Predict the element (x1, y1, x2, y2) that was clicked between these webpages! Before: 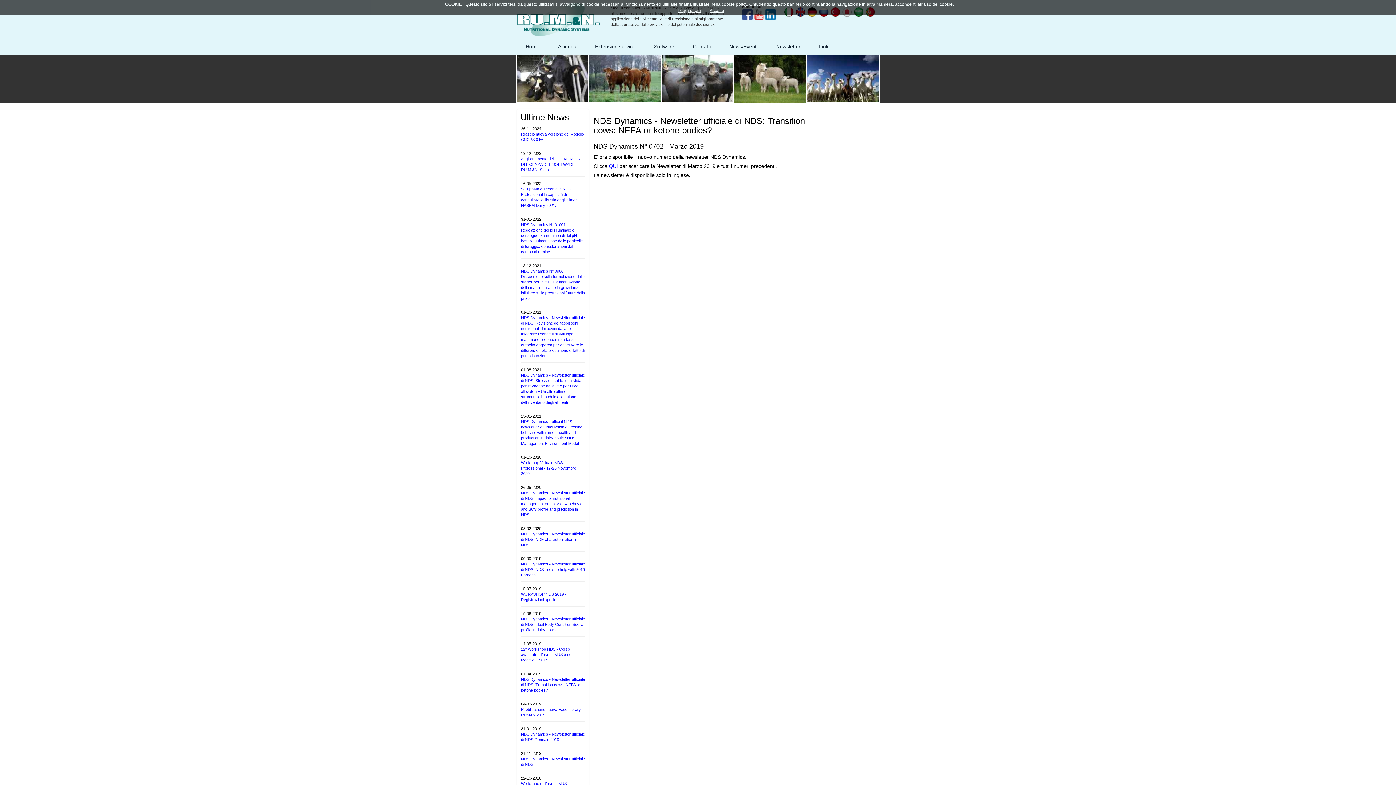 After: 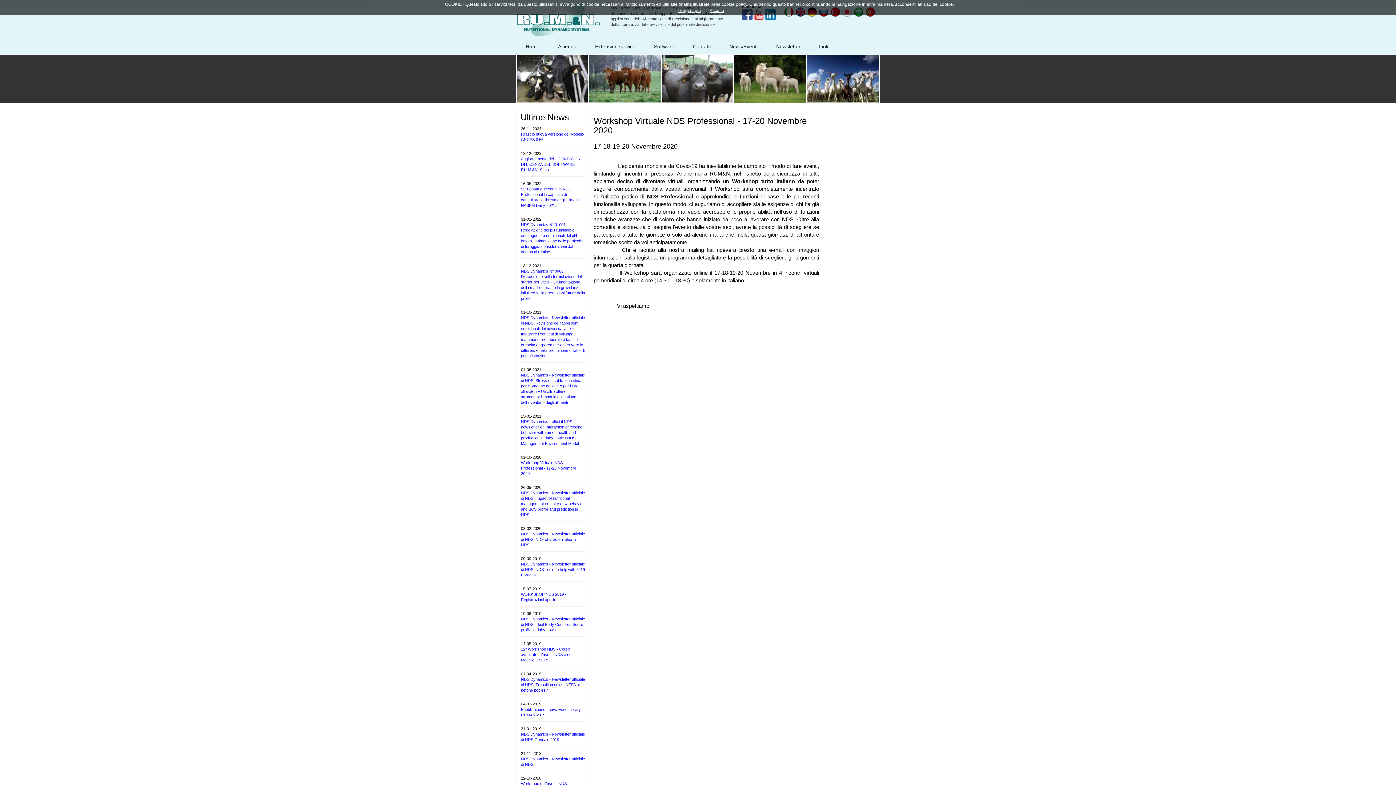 Action: bbox: (521, 460, 576, 475) label: Workshop Virtuale NDS Professional - 17-20 Novembre 2020